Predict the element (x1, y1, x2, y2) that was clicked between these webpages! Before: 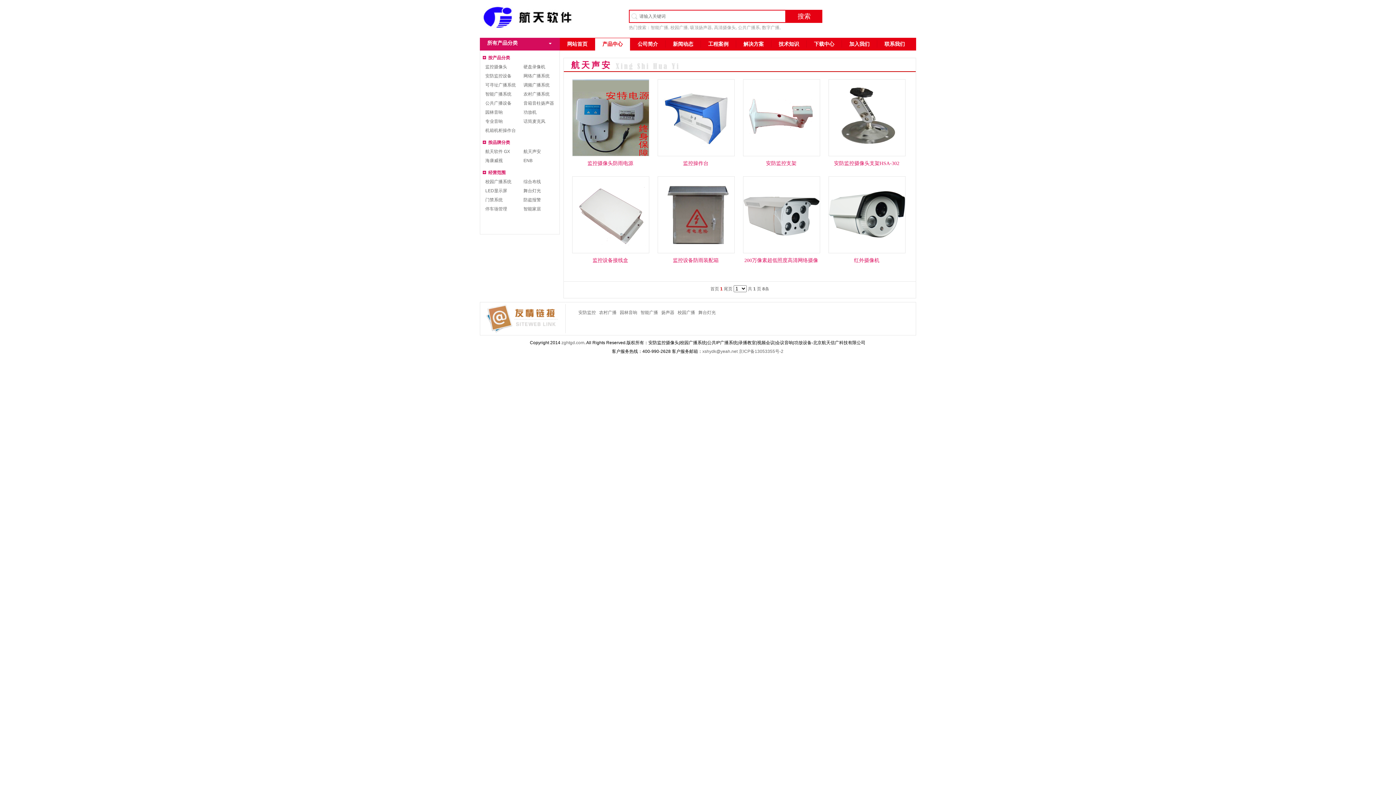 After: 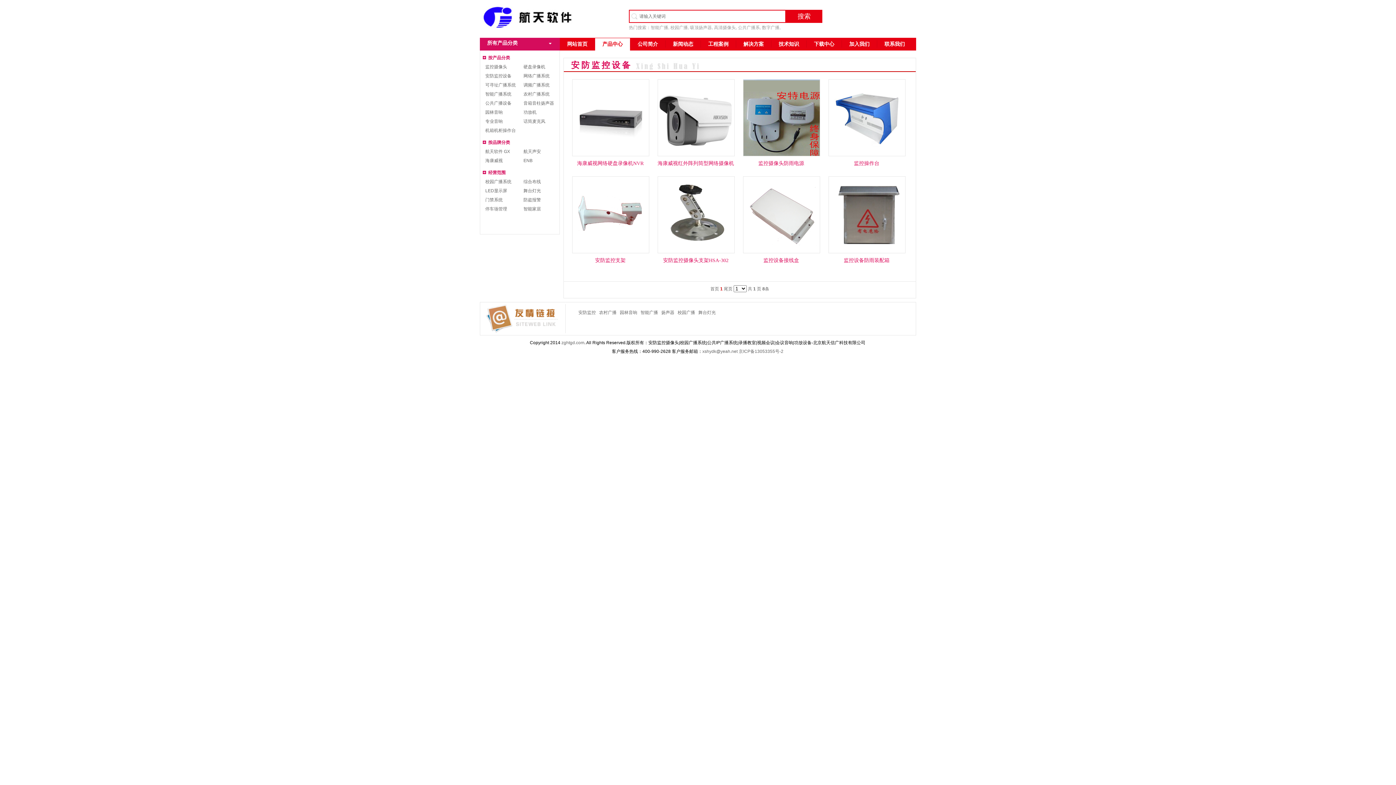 Action: label: 安防监控设备 bbox: (485, 73, 511, 78)